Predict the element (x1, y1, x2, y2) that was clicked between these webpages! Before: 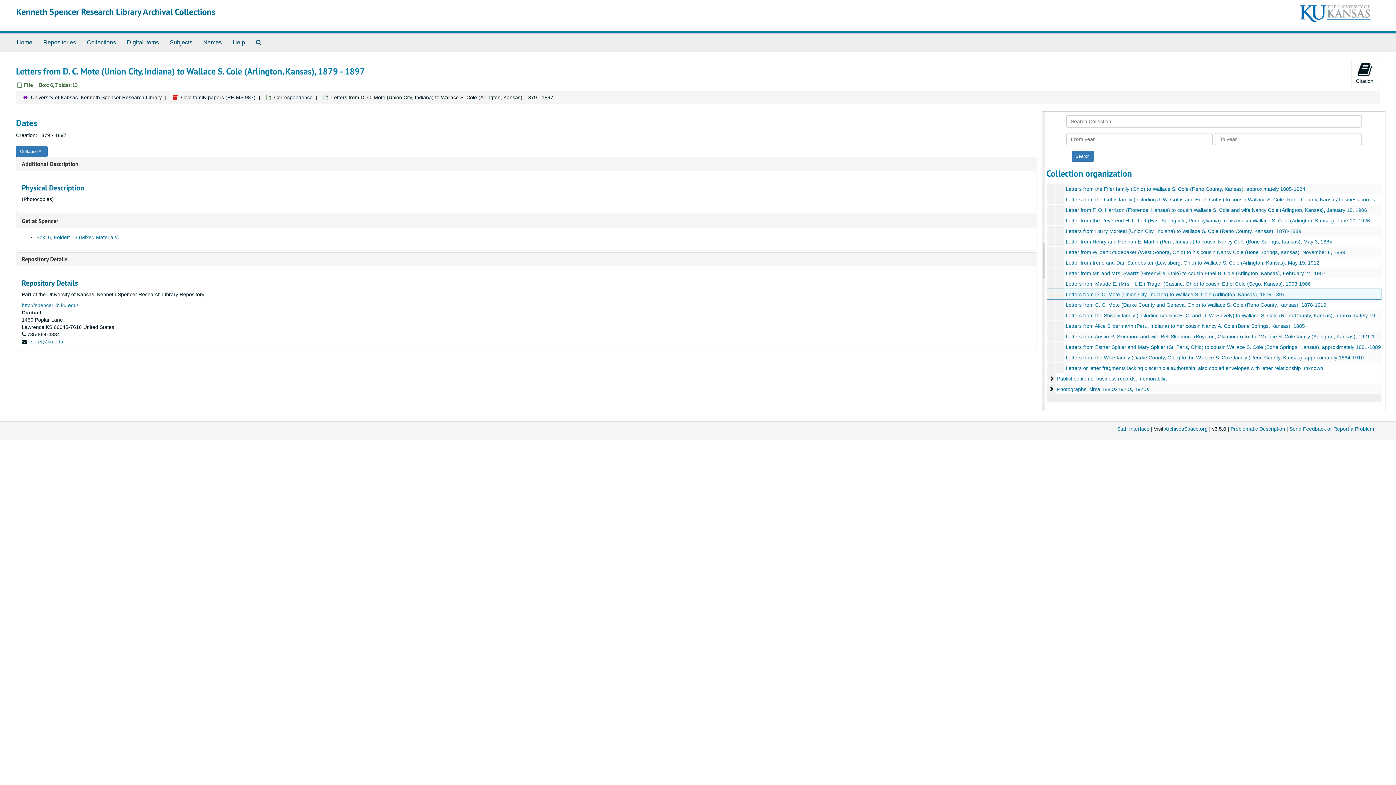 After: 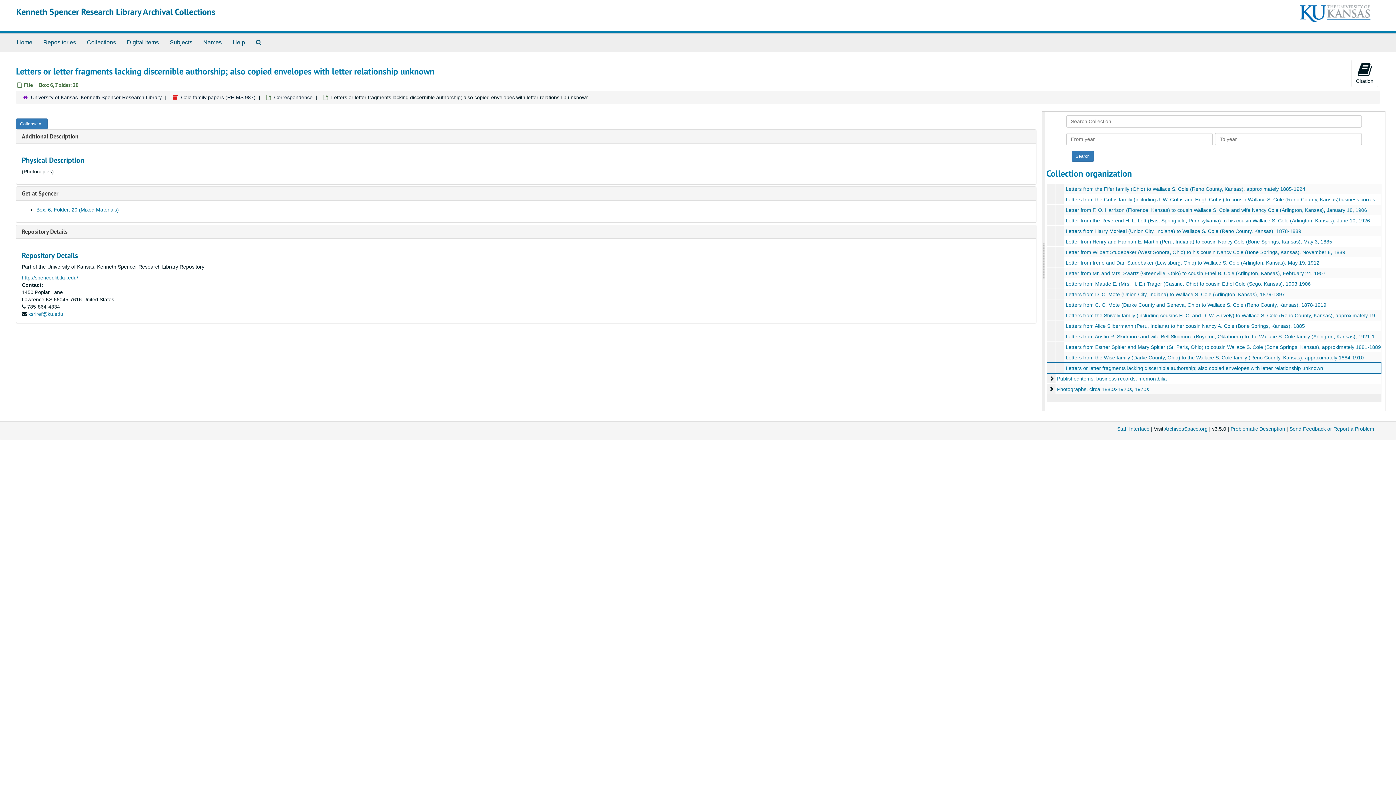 Action: bbox: (1066, 365, 1323, 371) label: Letters or letter fragments lacking discernible authorship; also copied envelopes with letter relationship unknown